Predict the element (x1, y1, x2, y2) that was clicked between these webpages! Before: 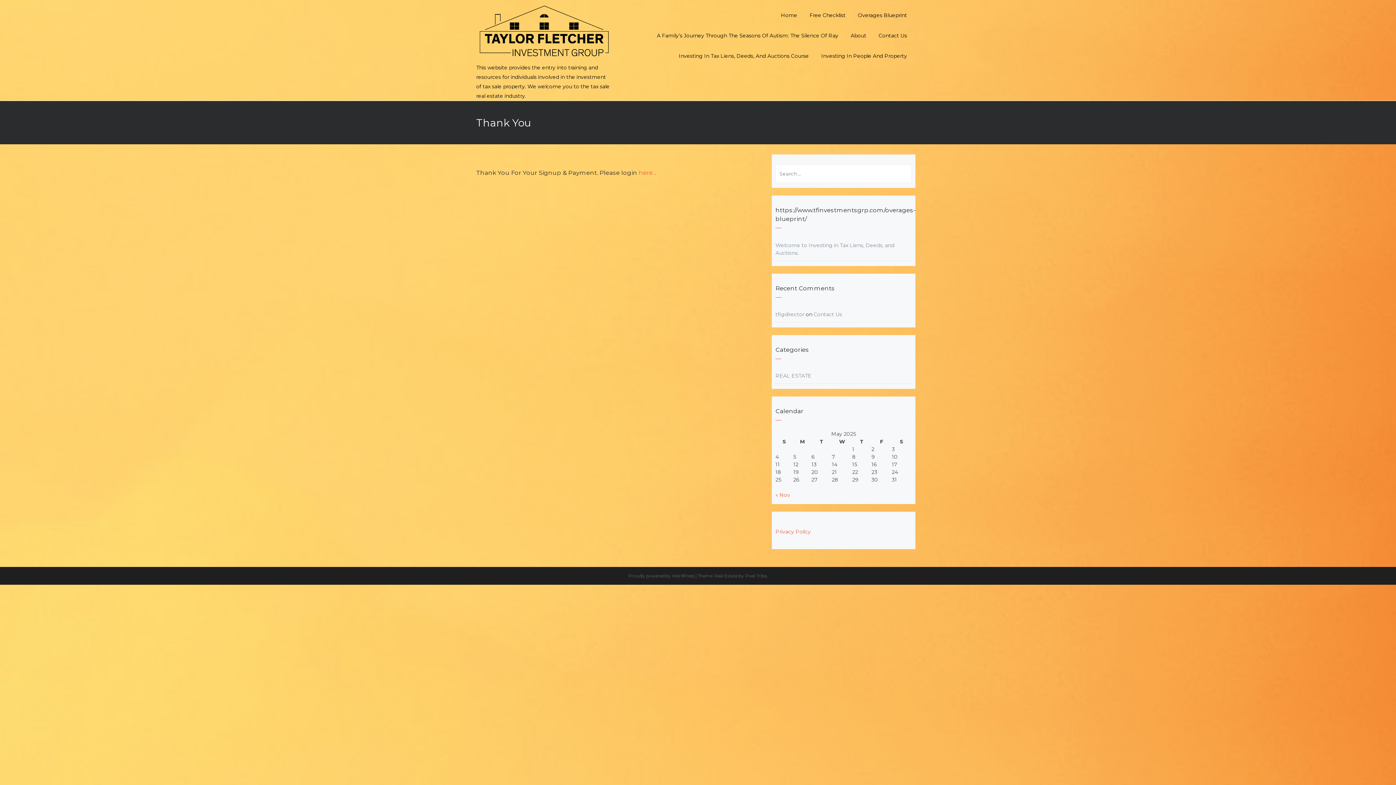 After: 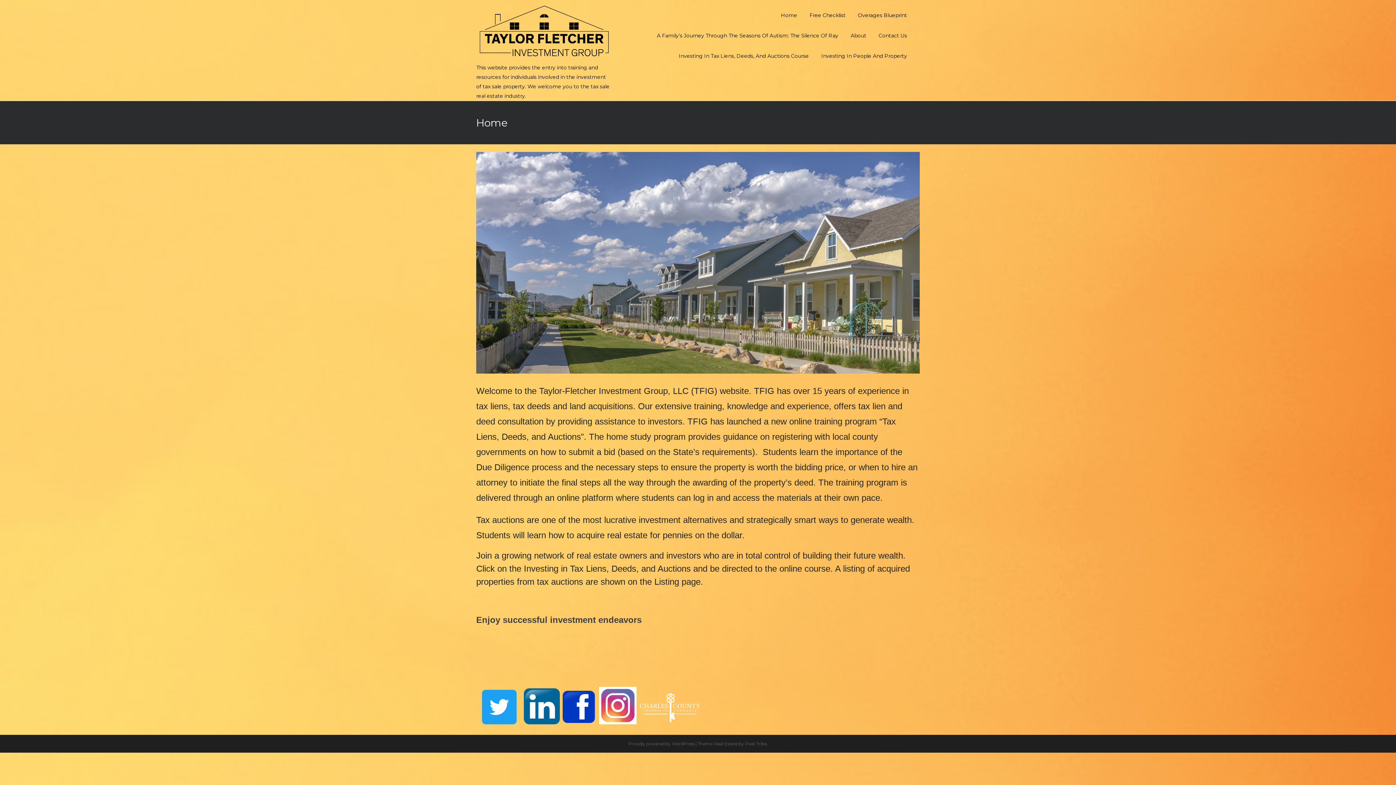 Action: label: tfigdirector bbox: (775, 311, 804, 317)